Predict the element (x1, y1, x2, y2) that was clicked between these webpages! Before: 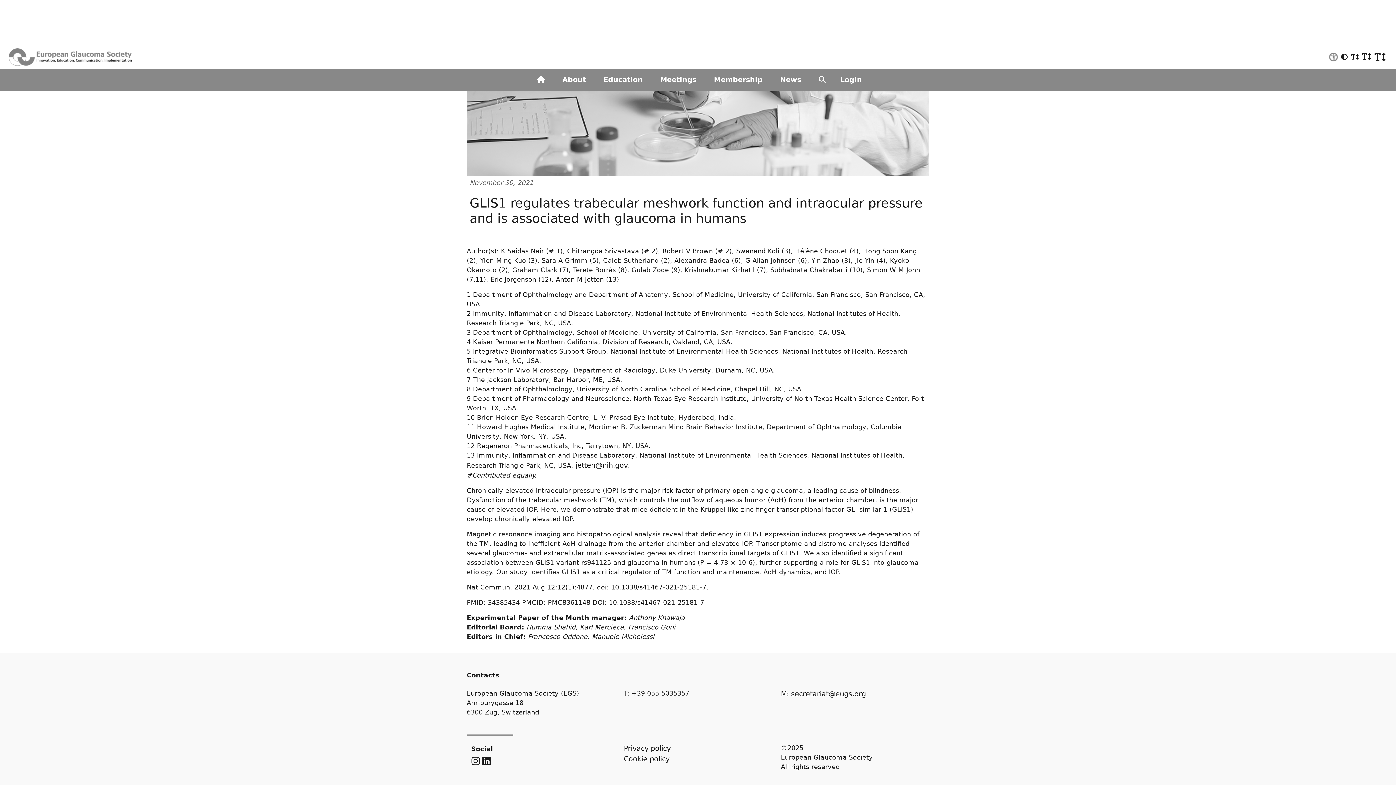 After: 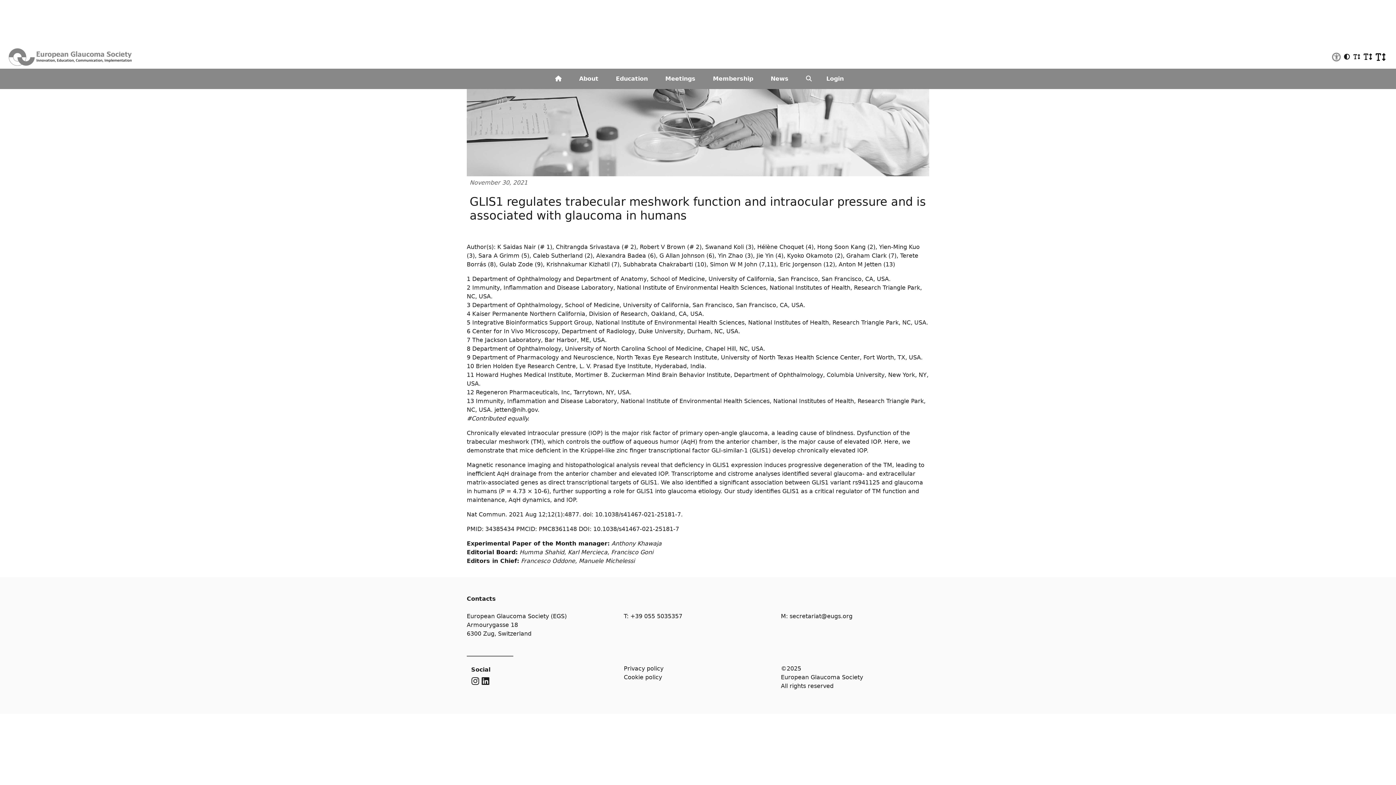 Action: bbox: (1349, 49, 1360, 64)